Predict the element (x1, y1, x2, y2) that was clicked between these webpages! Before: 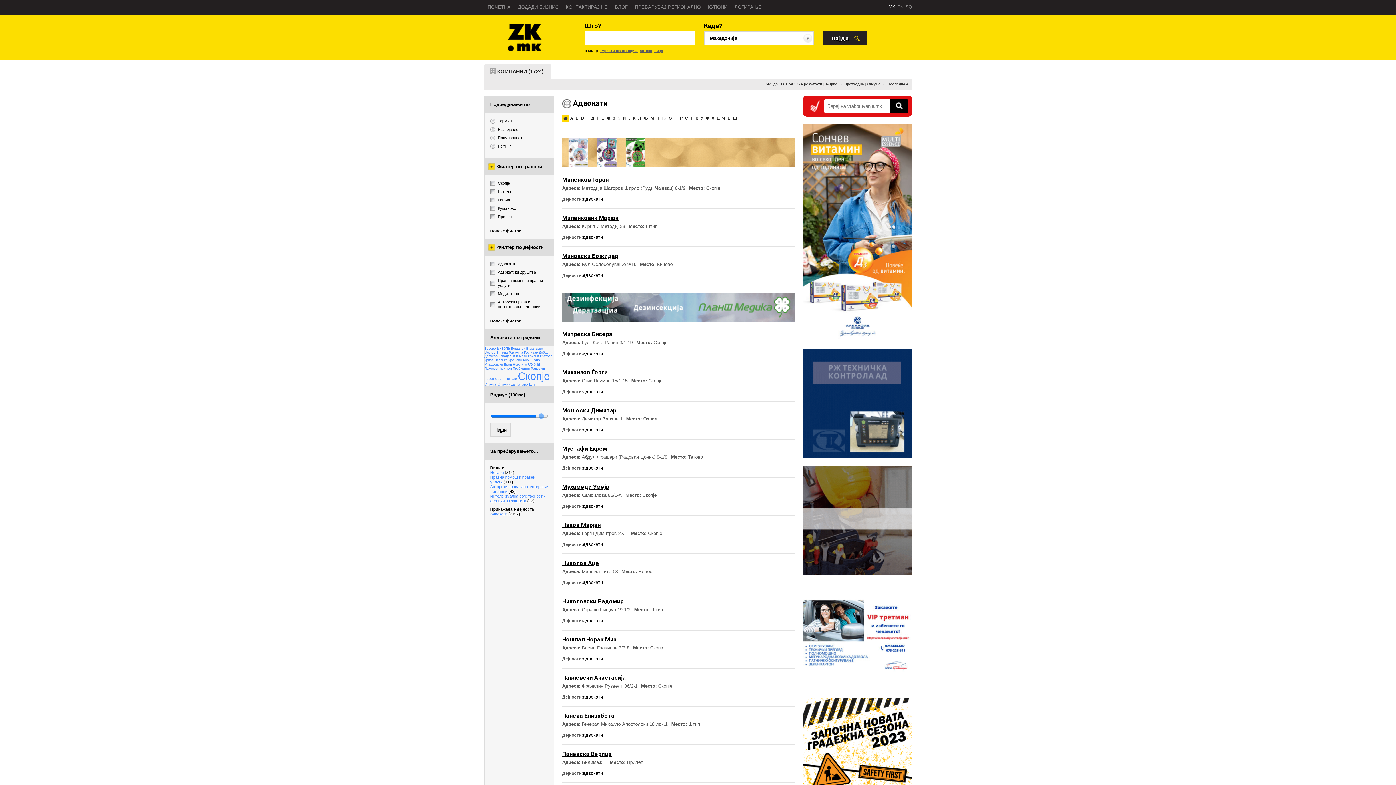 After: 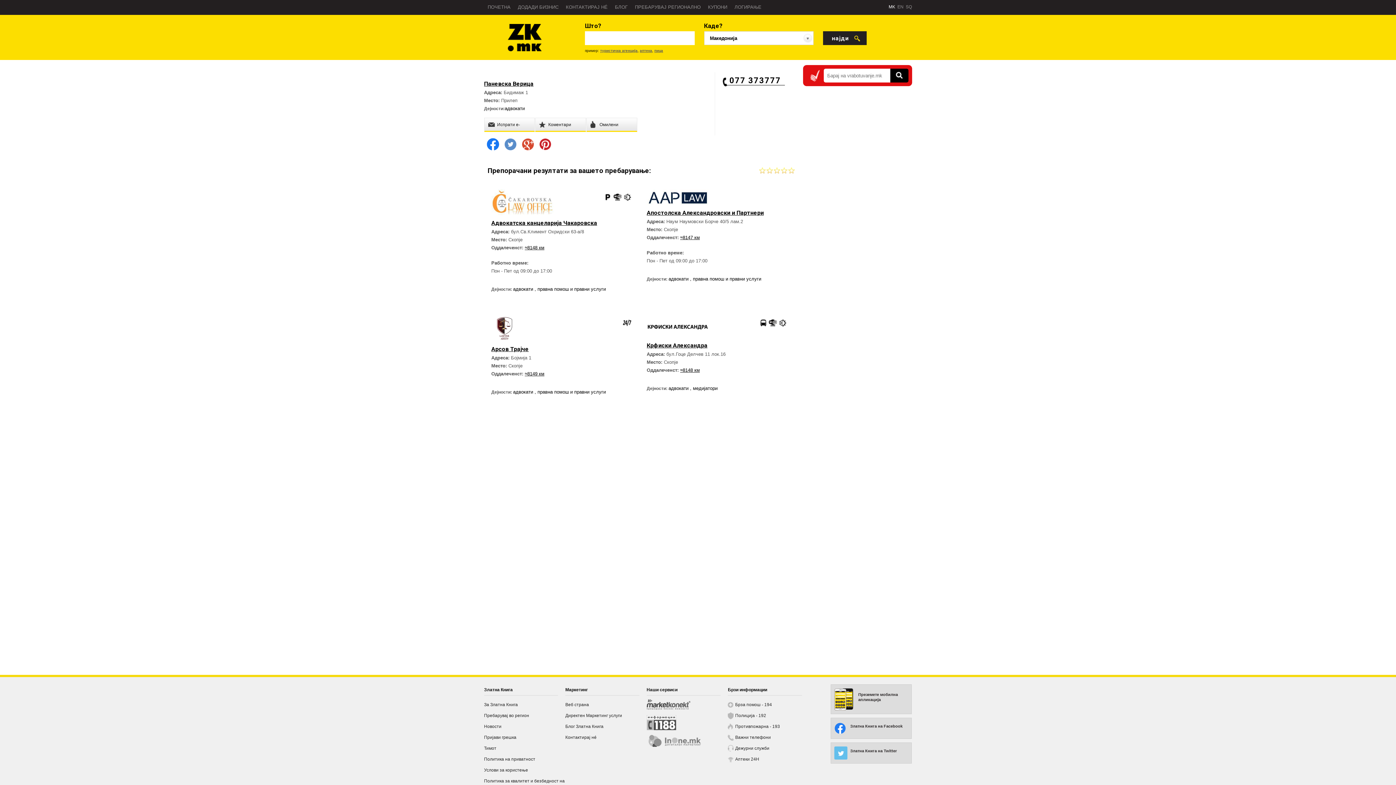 Action: bbox: (562, 750, 611, 757) label: Паневска Верица